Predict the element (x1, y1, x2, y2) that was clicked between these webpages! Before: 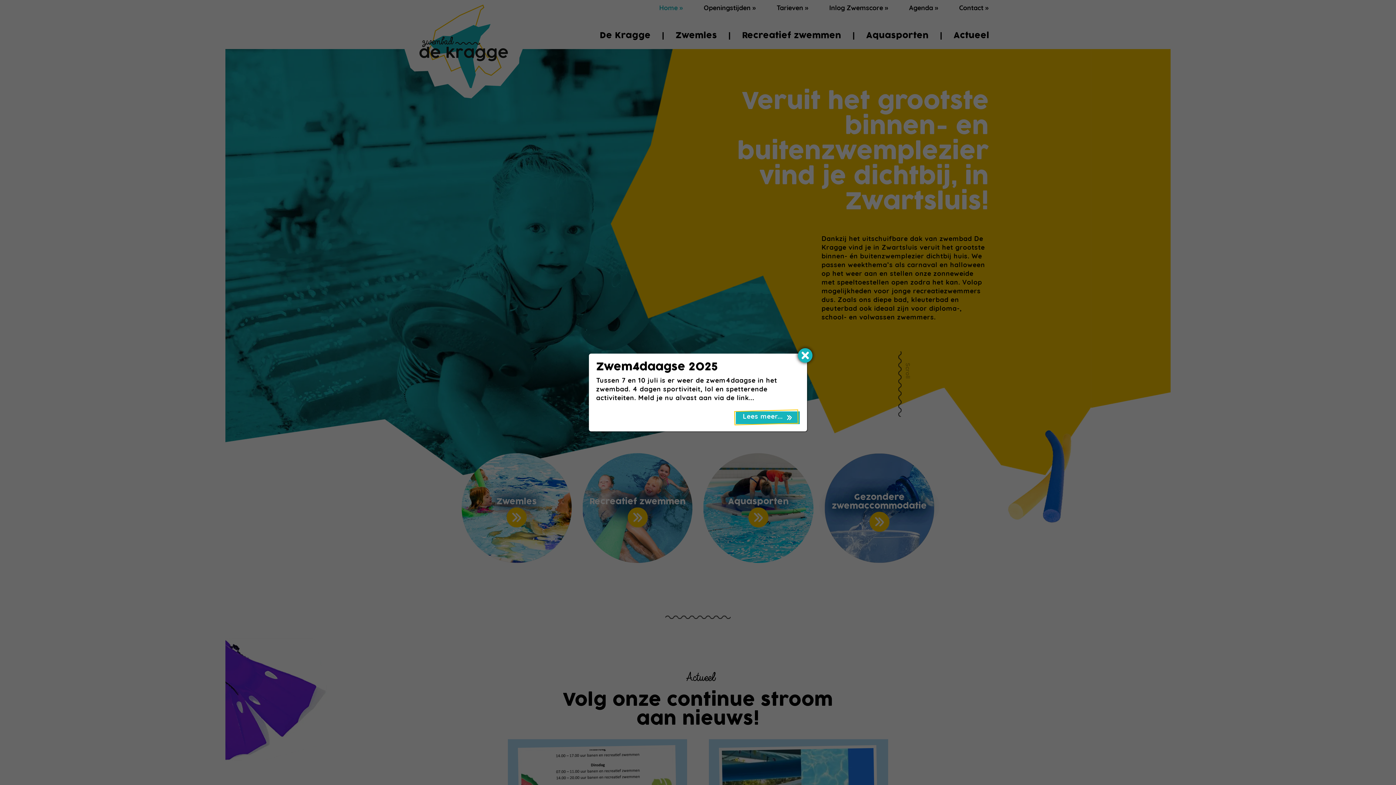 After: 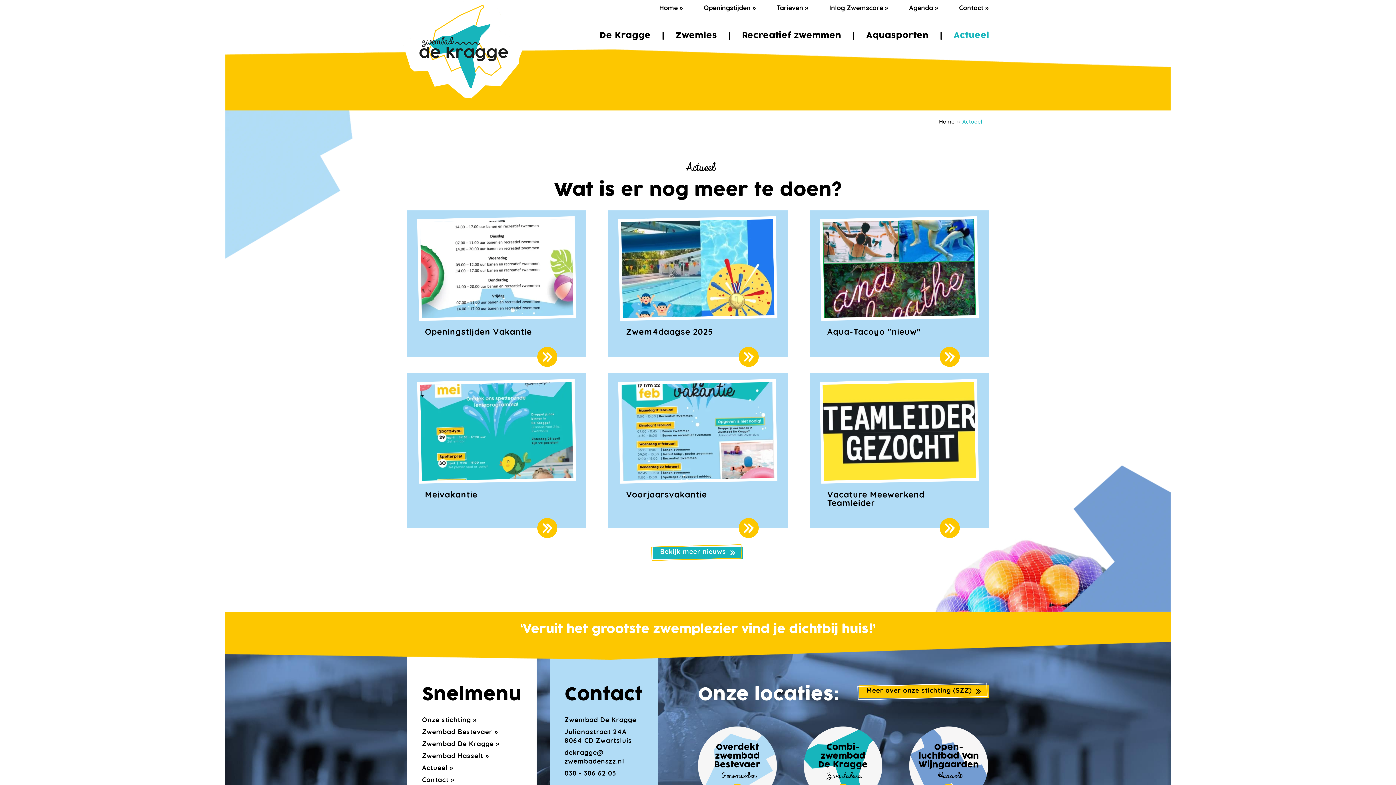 Action: label: Lees meer... bbox: (735, 411, 800, 424)